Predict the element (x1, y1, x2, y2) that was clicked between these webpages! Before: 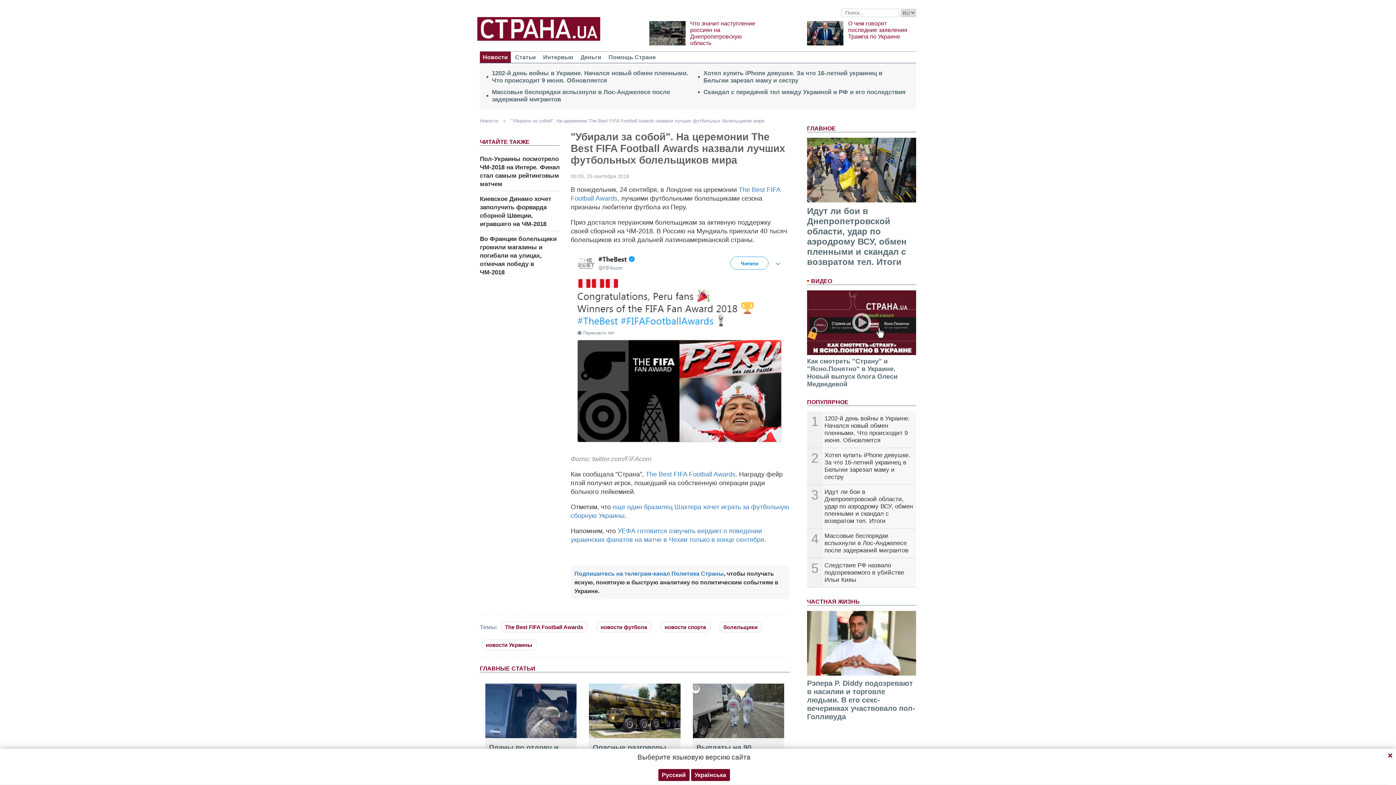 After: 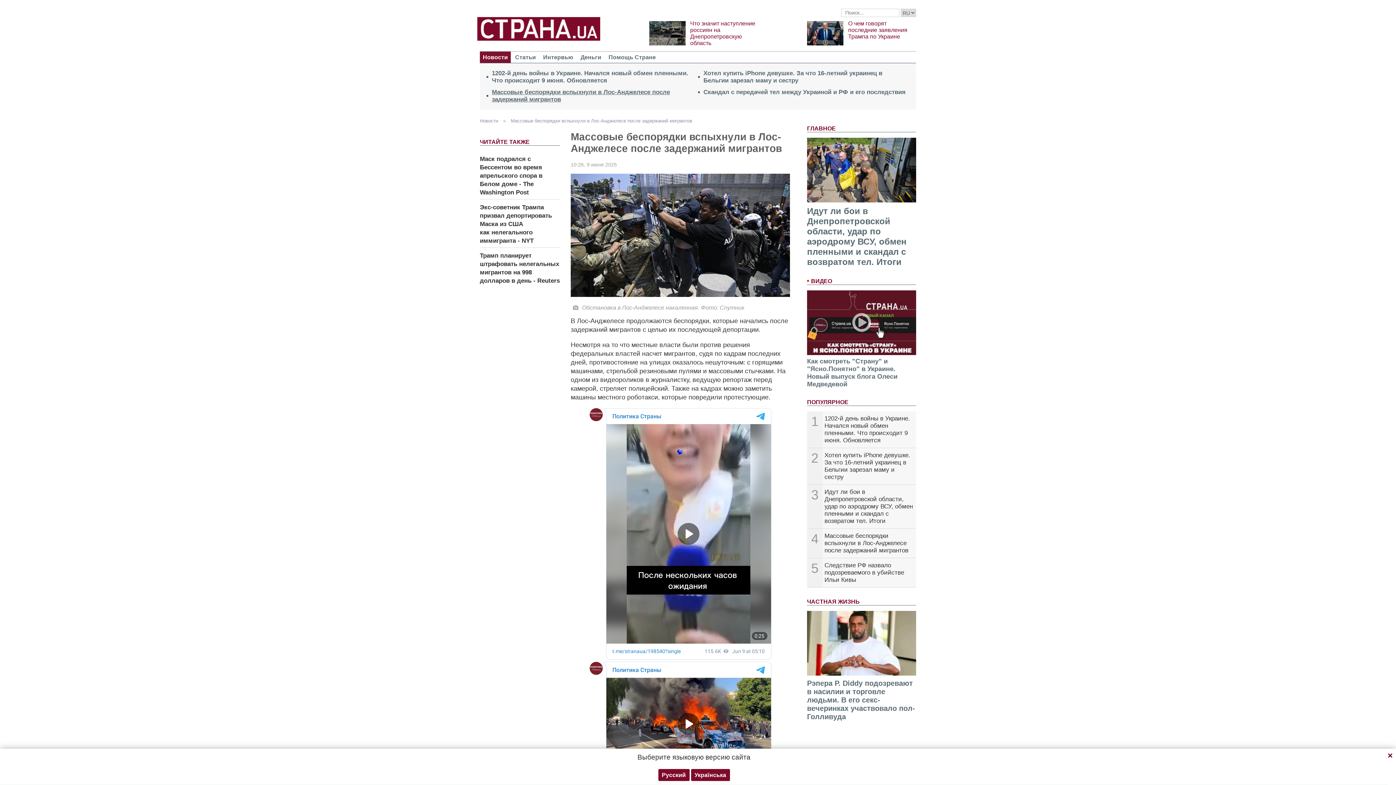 Action: bbox: (492, 88, 696, 103) label: Массовые беспорядки вспыхнули в Лос-Анджелесе после задержаний мигрантов